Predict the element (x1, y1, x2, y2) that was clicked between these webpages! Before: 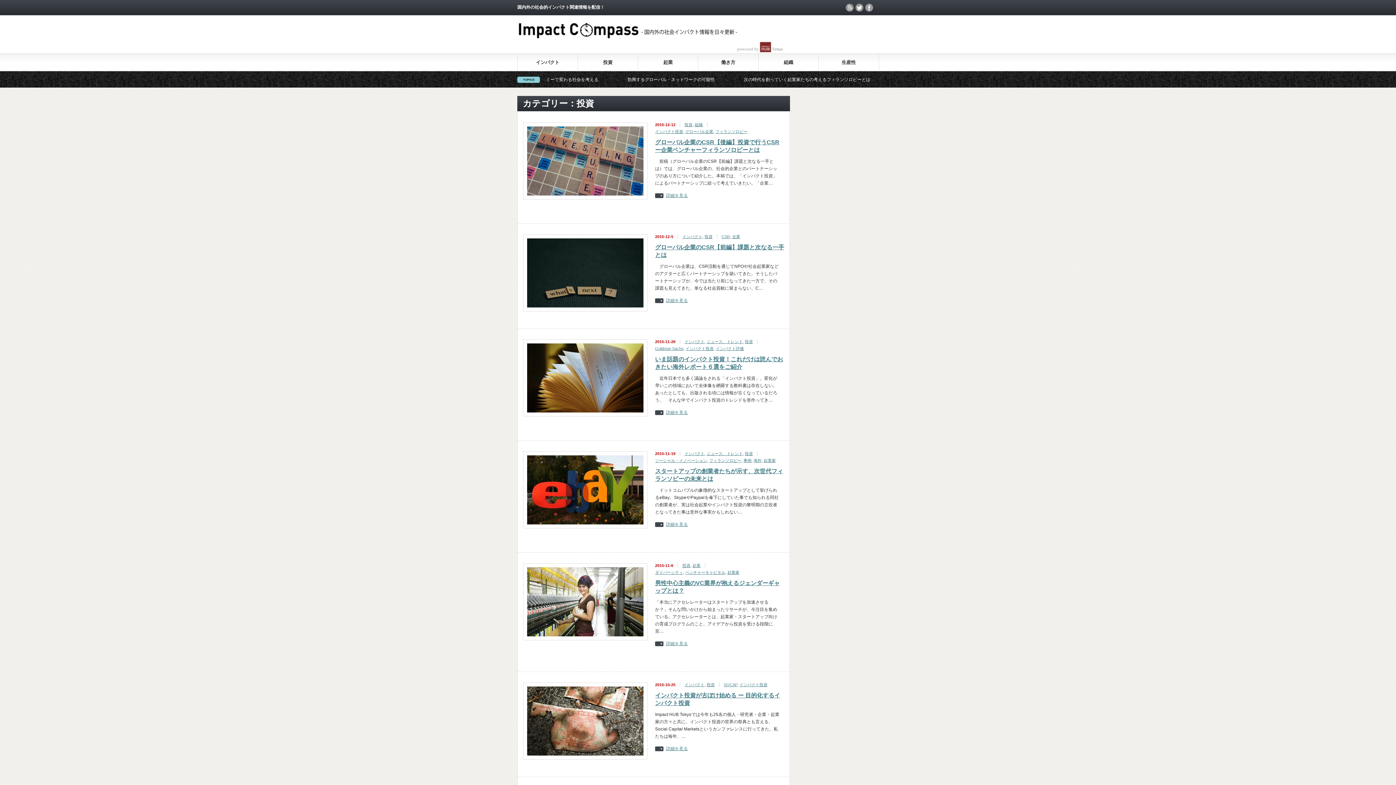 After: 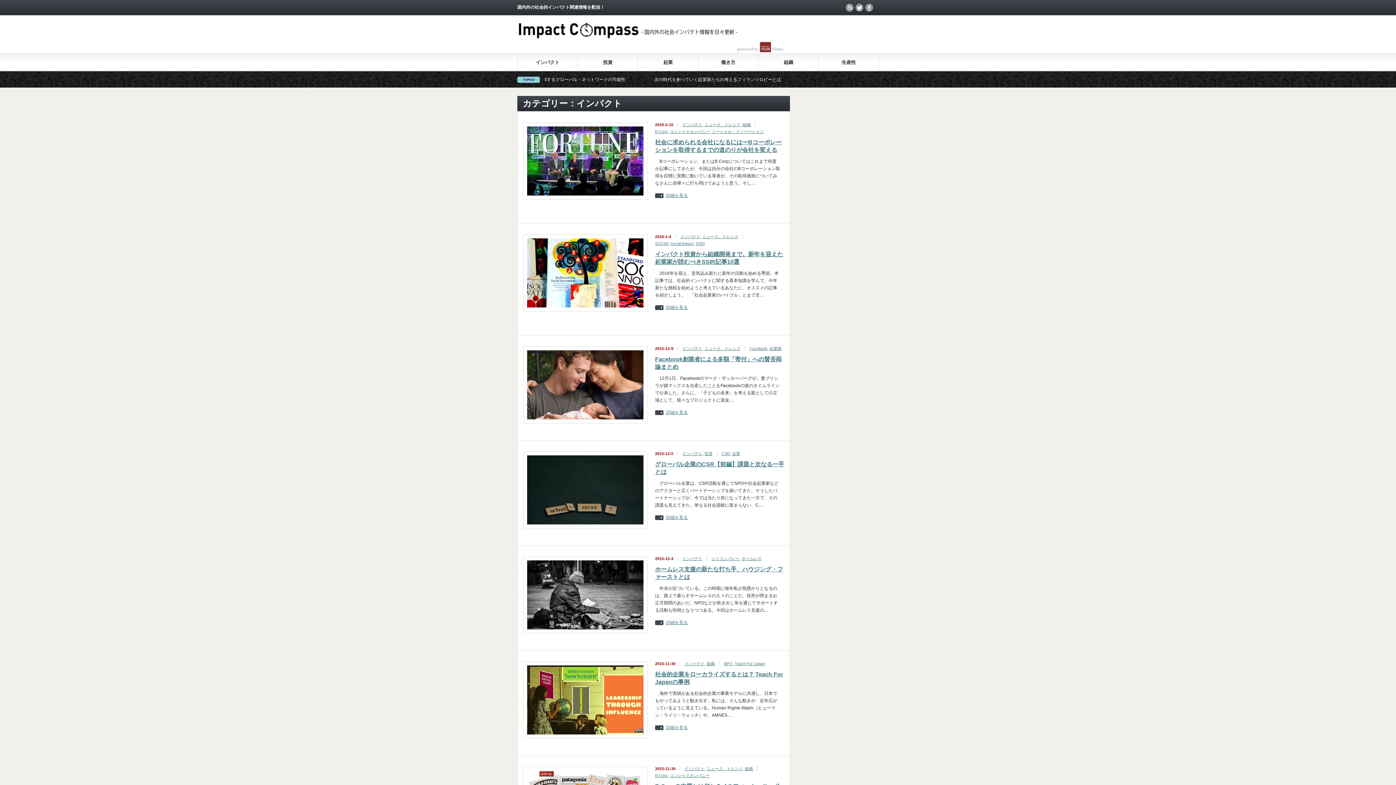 Action: bbox: (684, 451, 704, 456) label: インパクト